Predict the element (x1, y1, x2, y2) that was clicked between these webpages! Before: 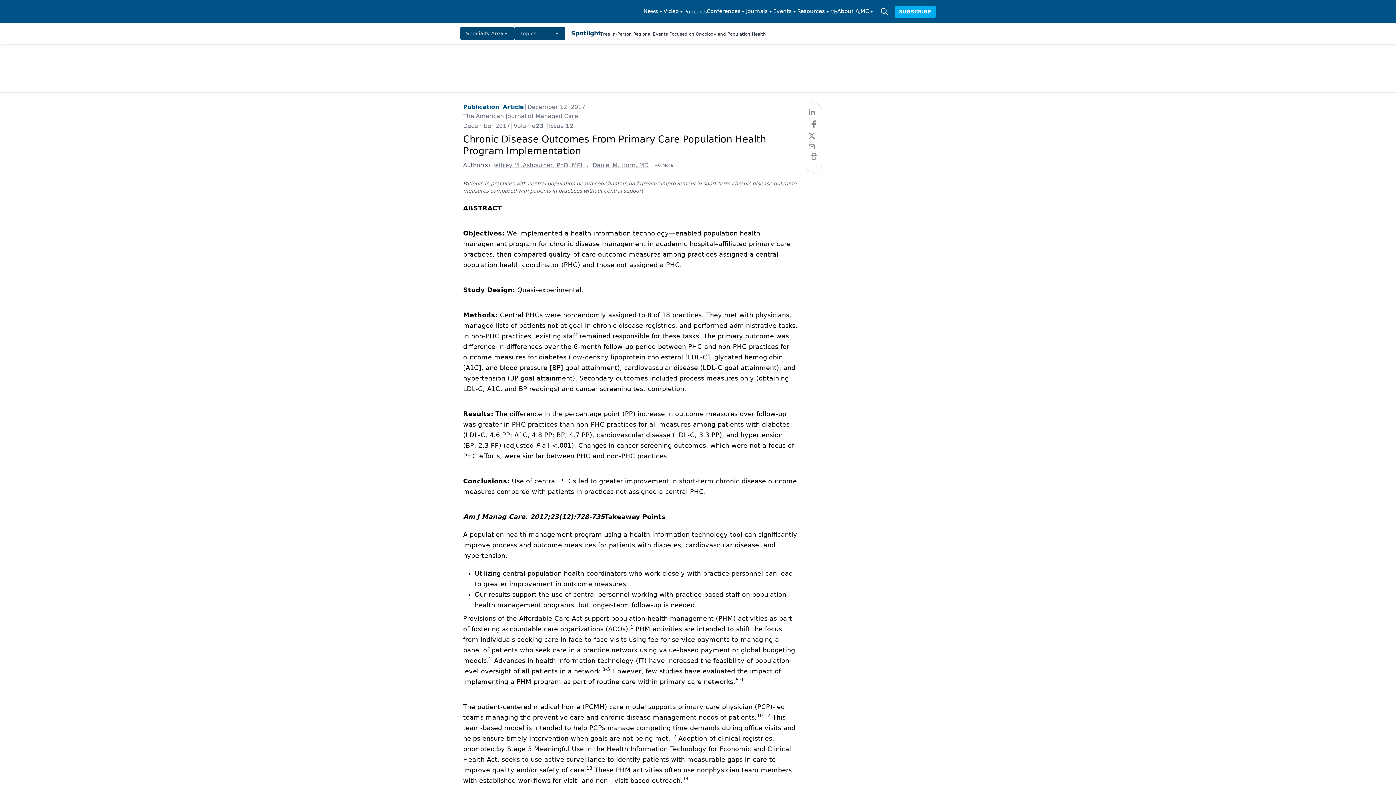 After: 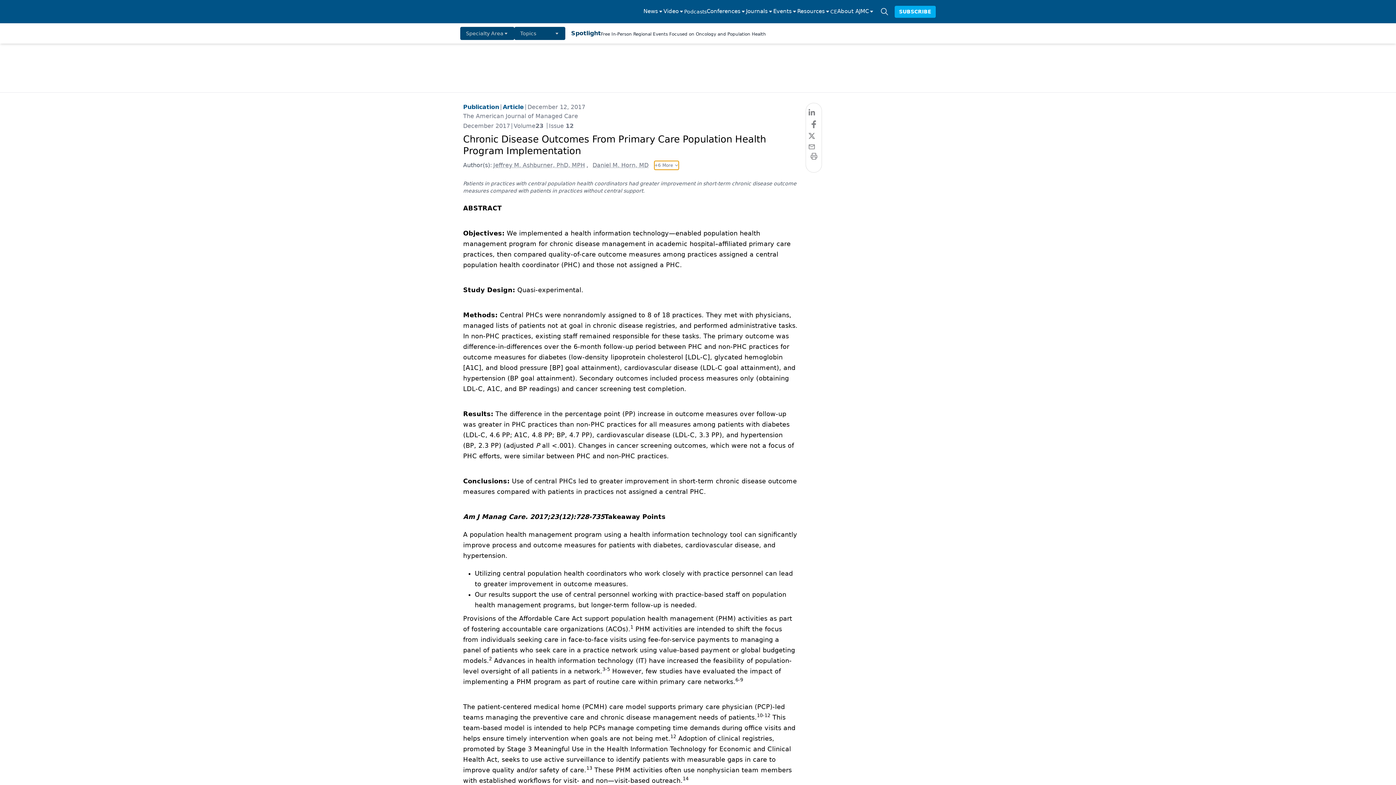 Action: bbox: (654, 161, 678, 169) label: +6 More